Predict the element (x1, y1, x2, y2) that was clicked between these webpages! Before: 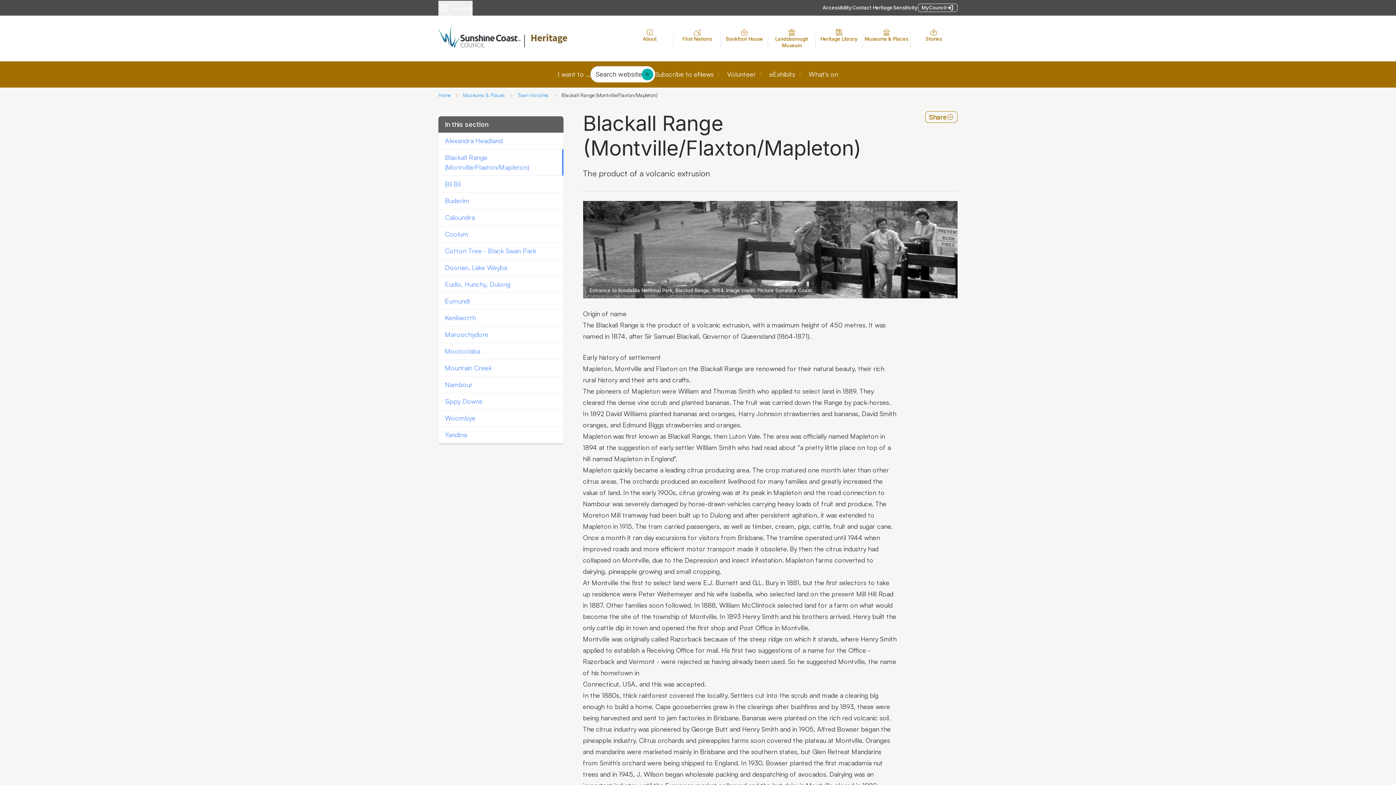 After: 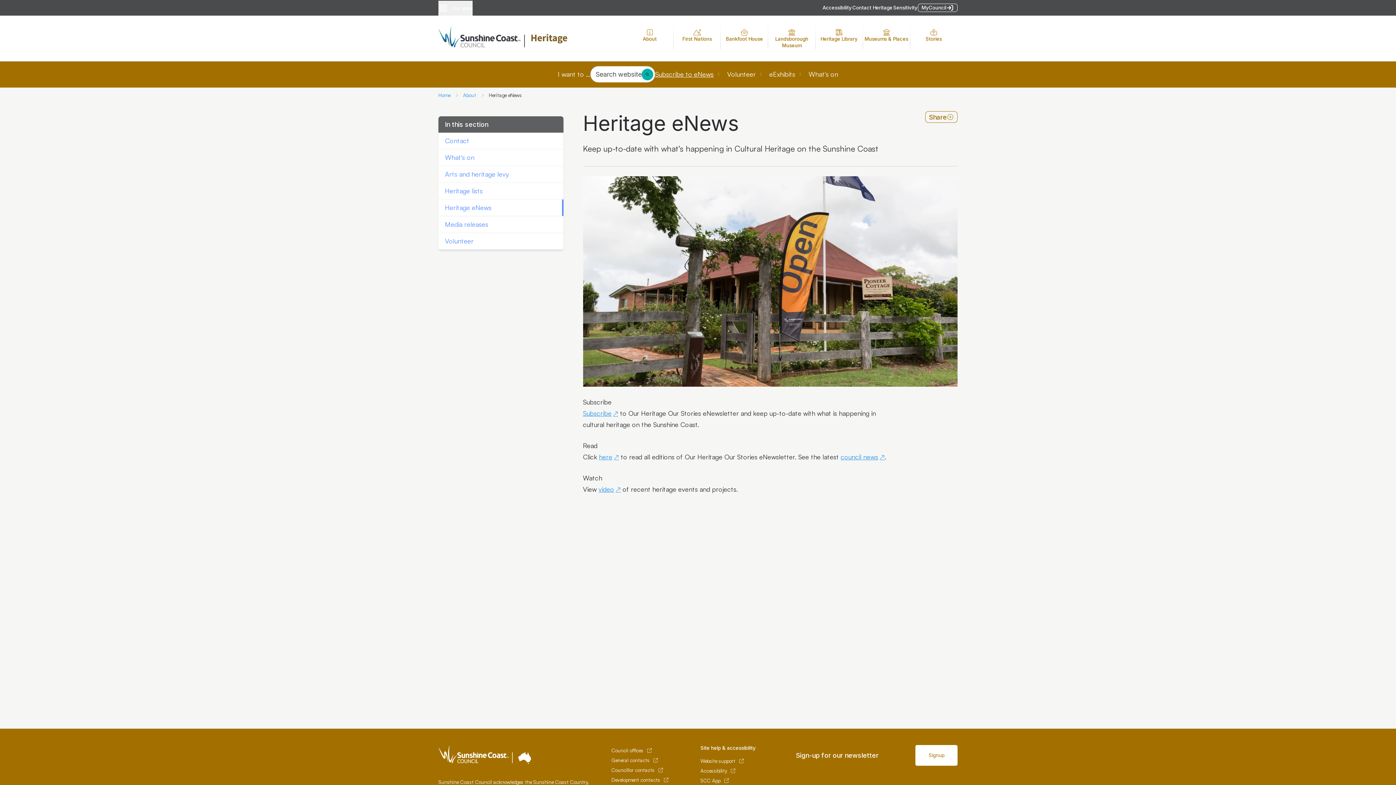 Action: label: Subscribe to eNews bbox: (655, 69, 713, 79)